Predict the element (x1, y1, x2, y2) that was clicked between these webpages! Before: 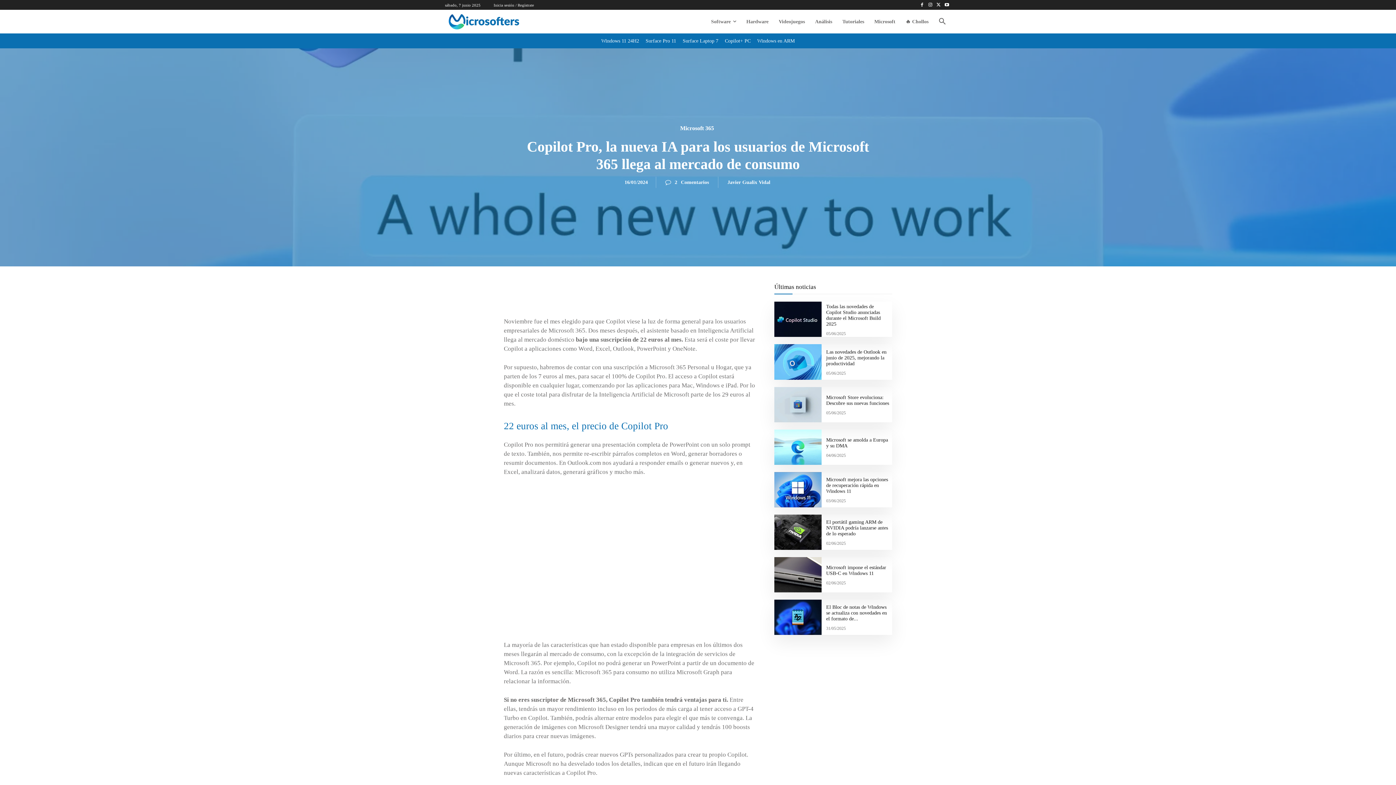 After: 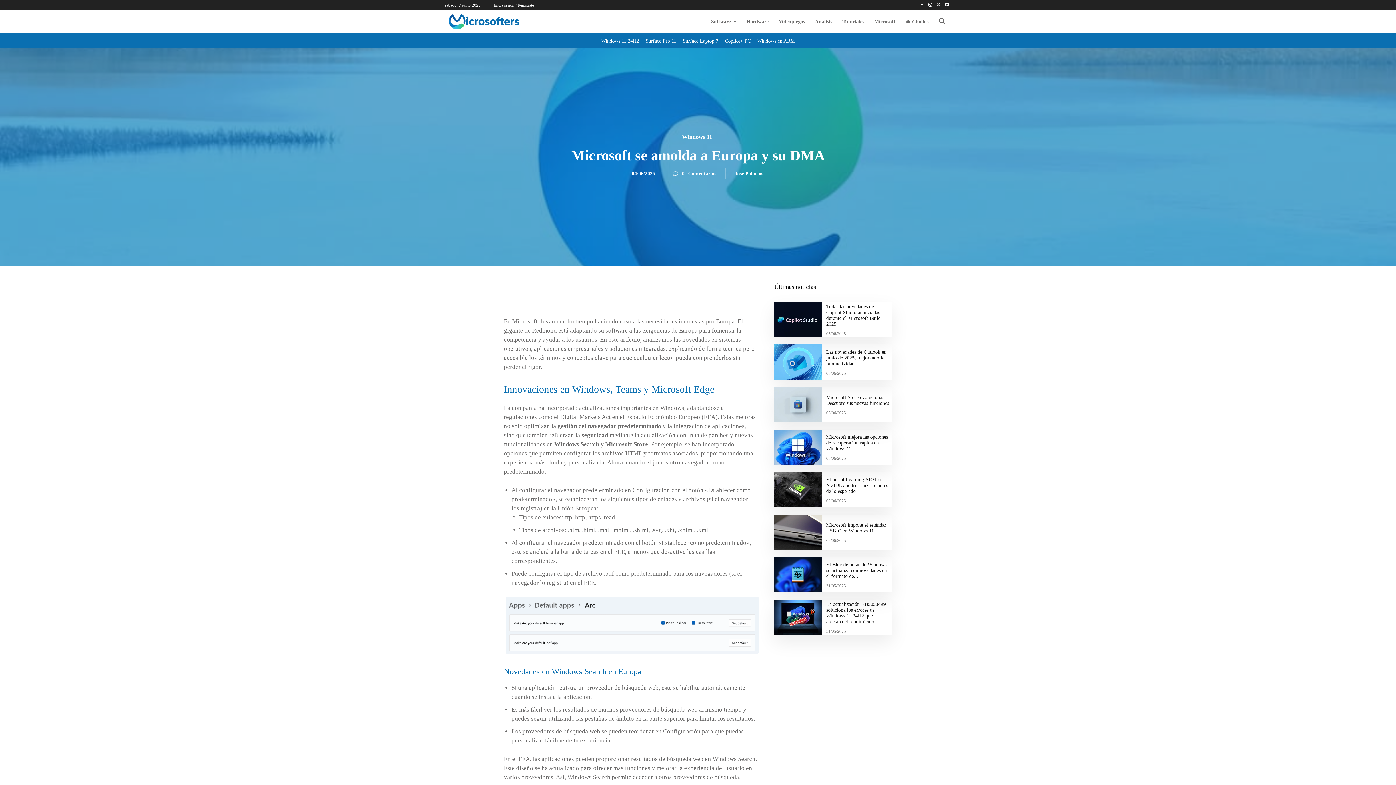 Action: bbox: (774, 429, 821, 464)